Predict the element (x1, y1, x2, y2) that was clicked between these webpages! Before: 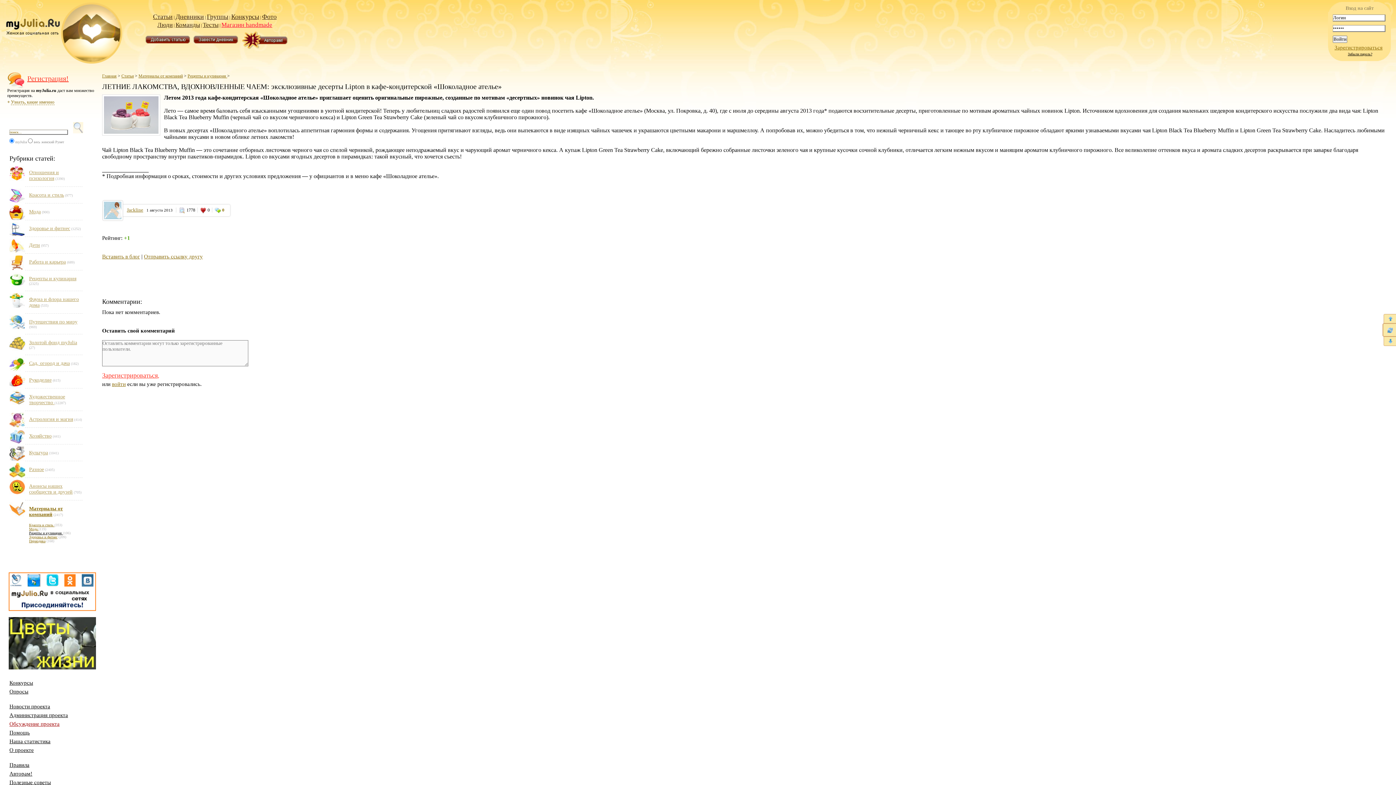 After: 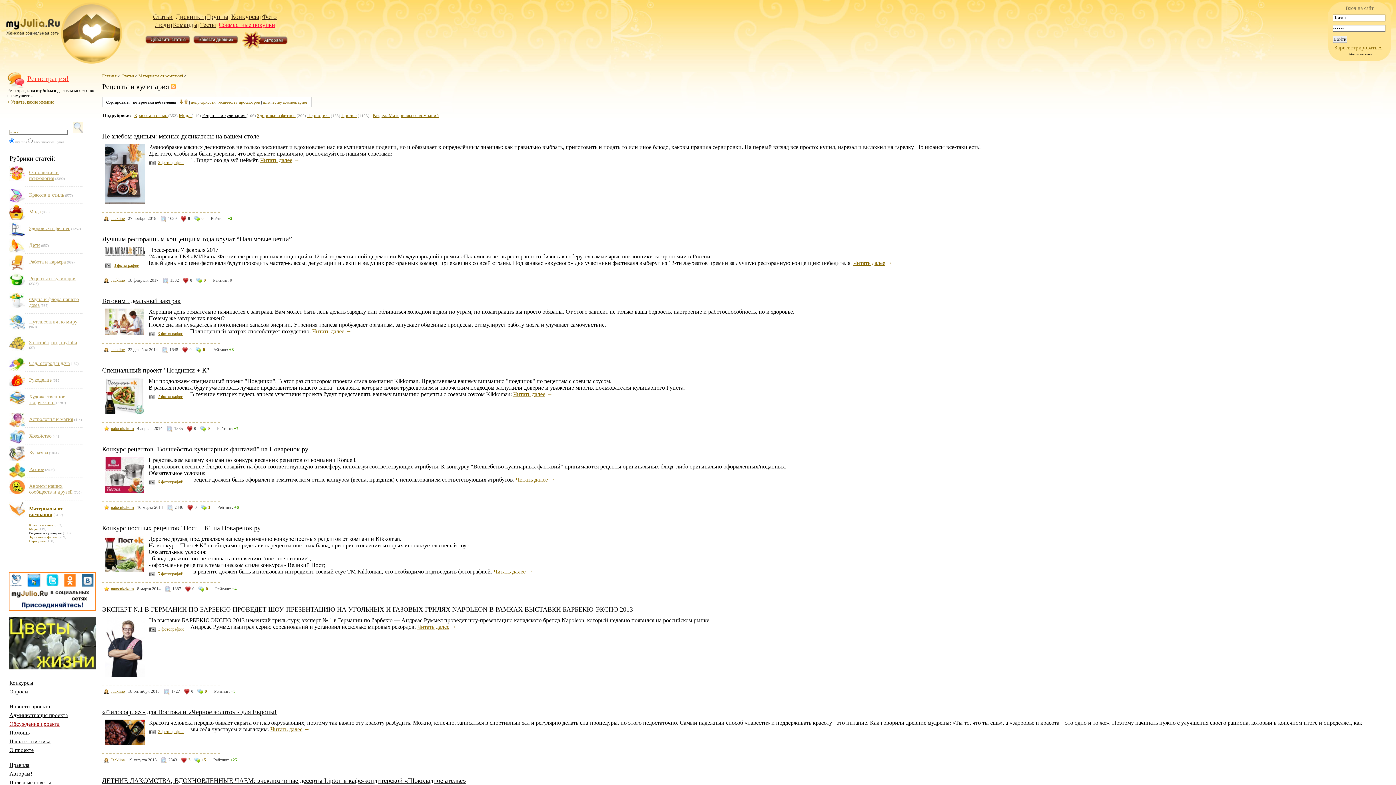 Action: label: Рецепты и кулинария  bbox: (187, 73, 227, 78)